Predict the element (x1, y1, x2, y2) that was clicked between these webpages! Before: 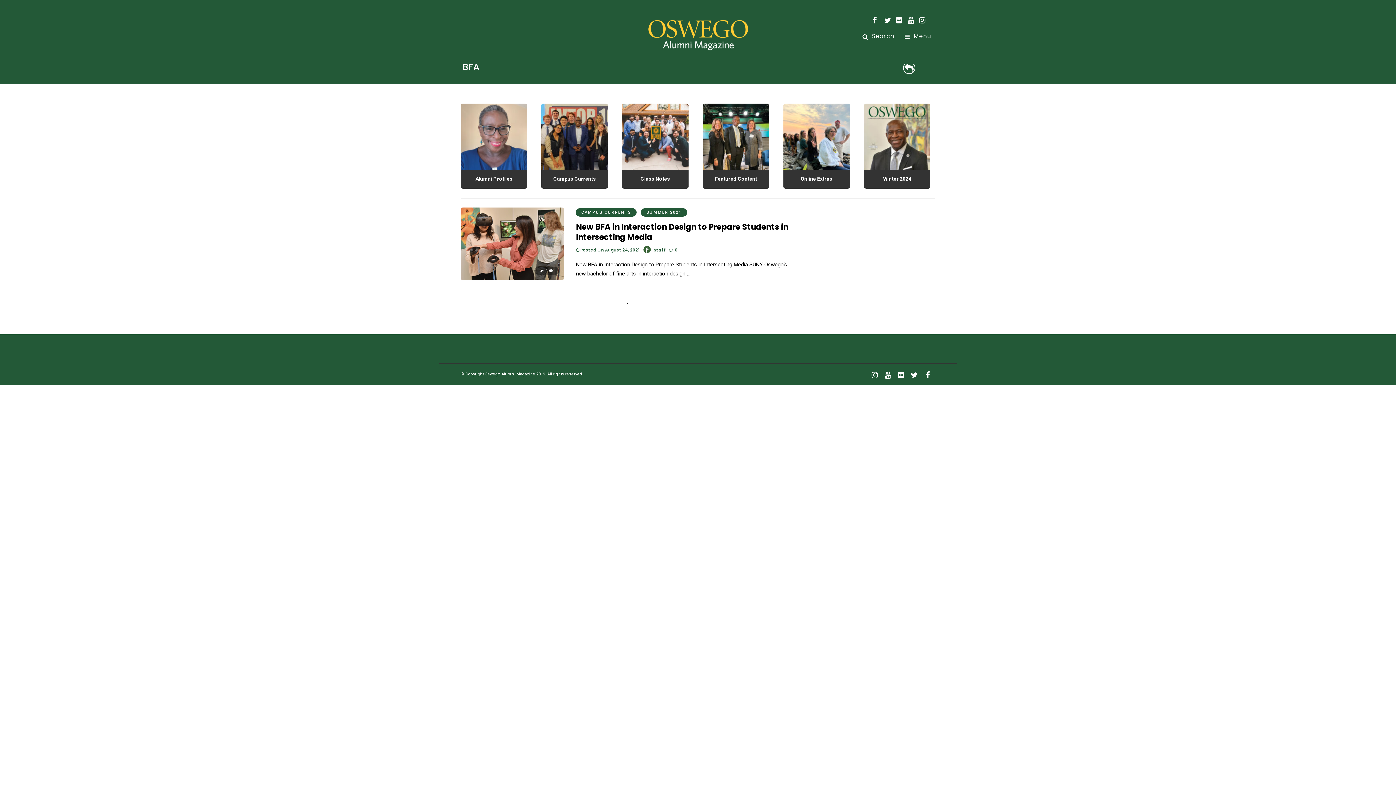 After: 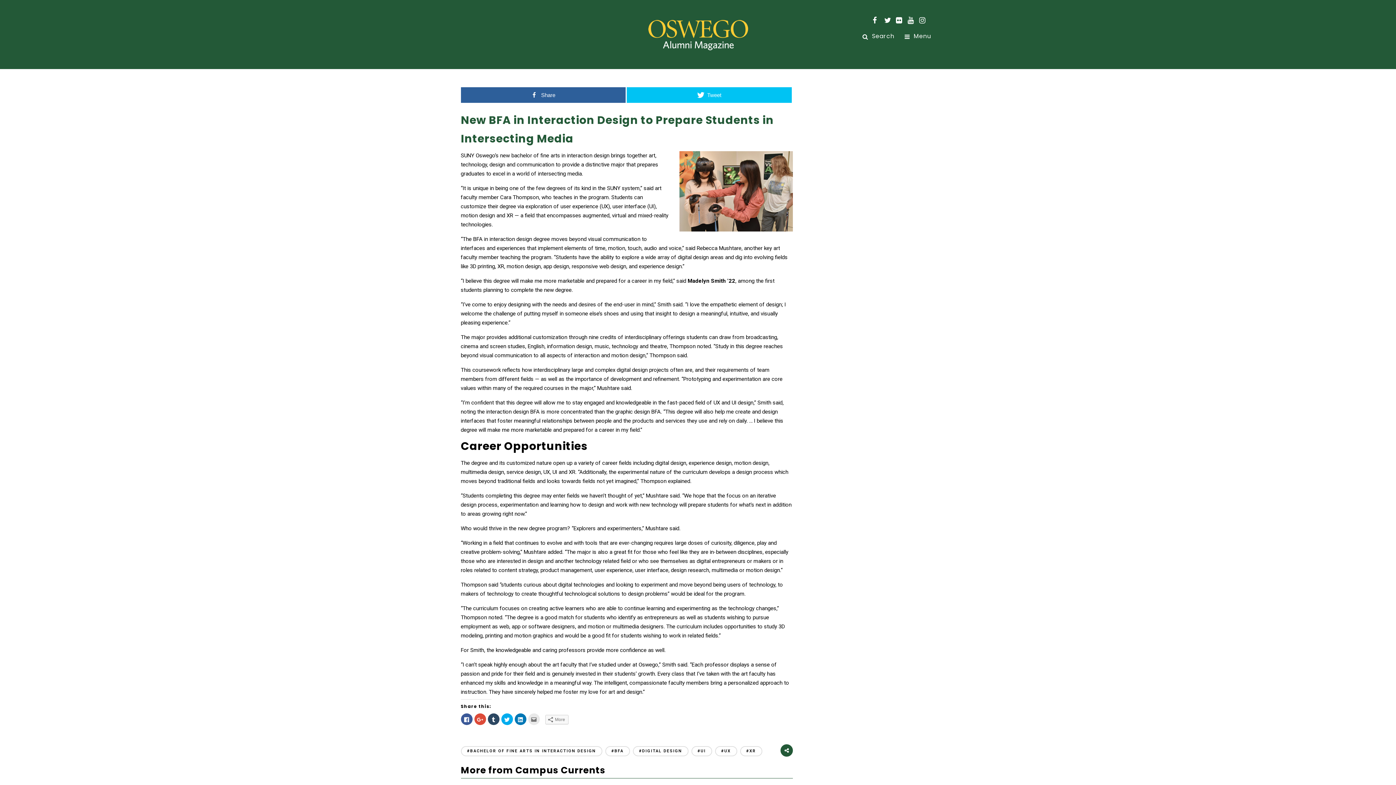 Action: bbox: (460, 275, 563, 281) label: 1.6K